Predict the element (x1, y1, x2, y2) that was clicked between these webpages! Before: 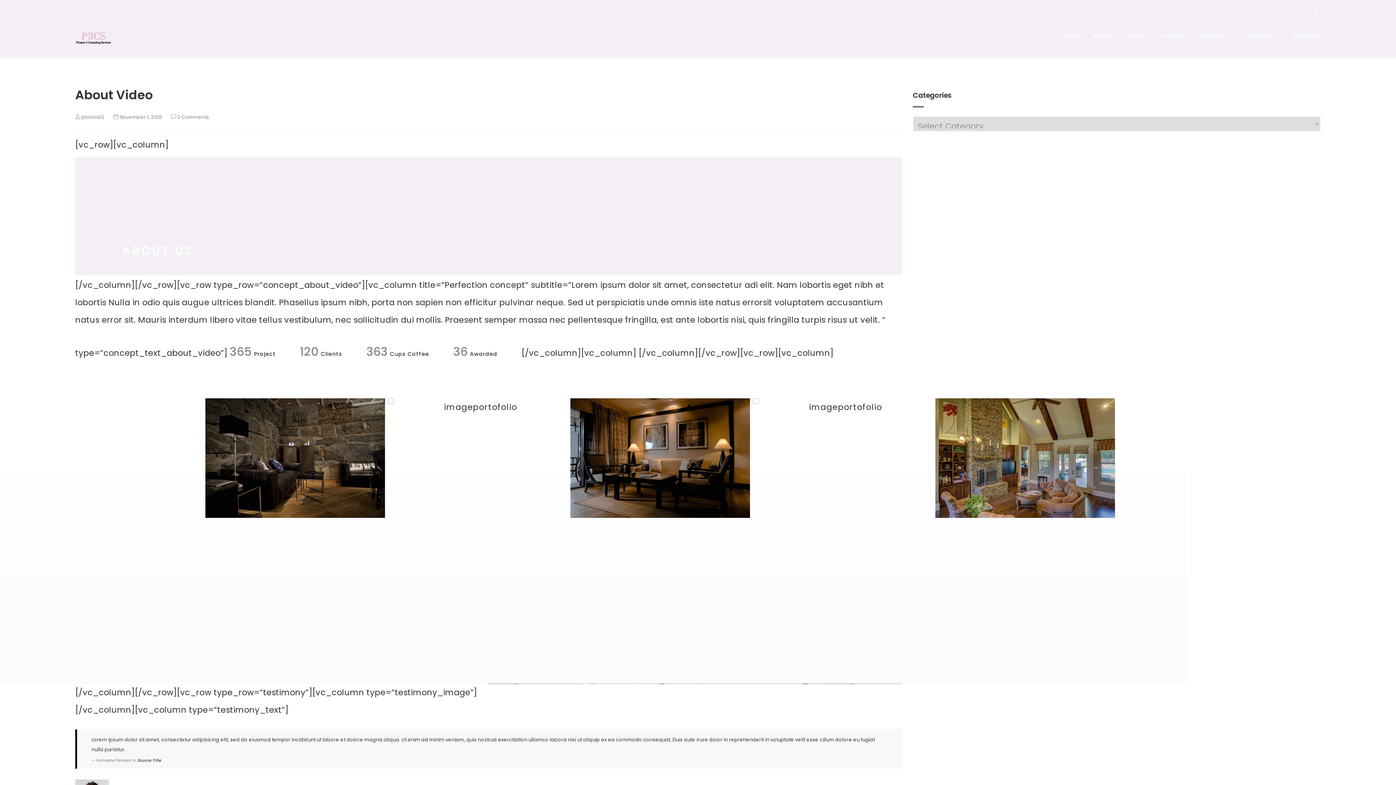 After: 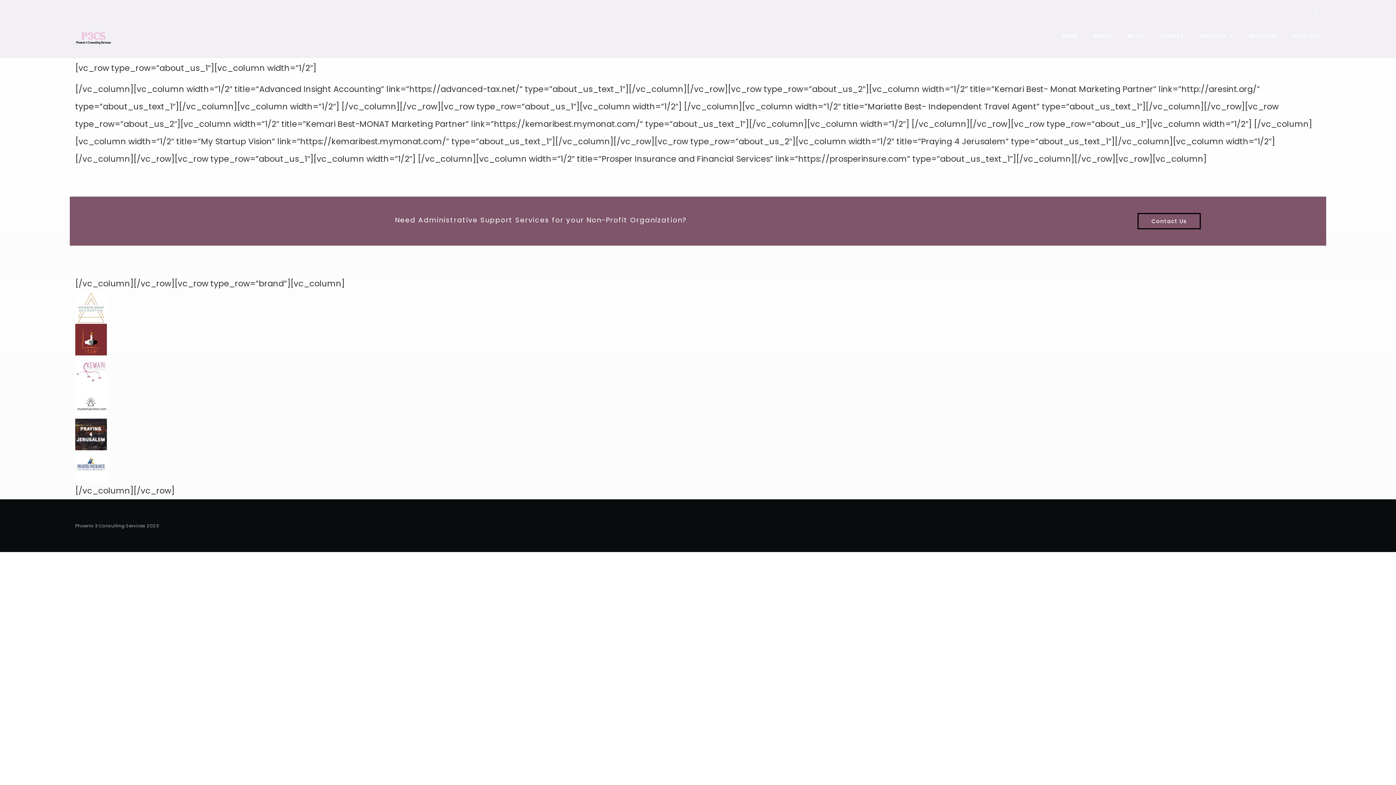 Action: bbox: (1154, 21, 1184, 50) label: CLIENTS